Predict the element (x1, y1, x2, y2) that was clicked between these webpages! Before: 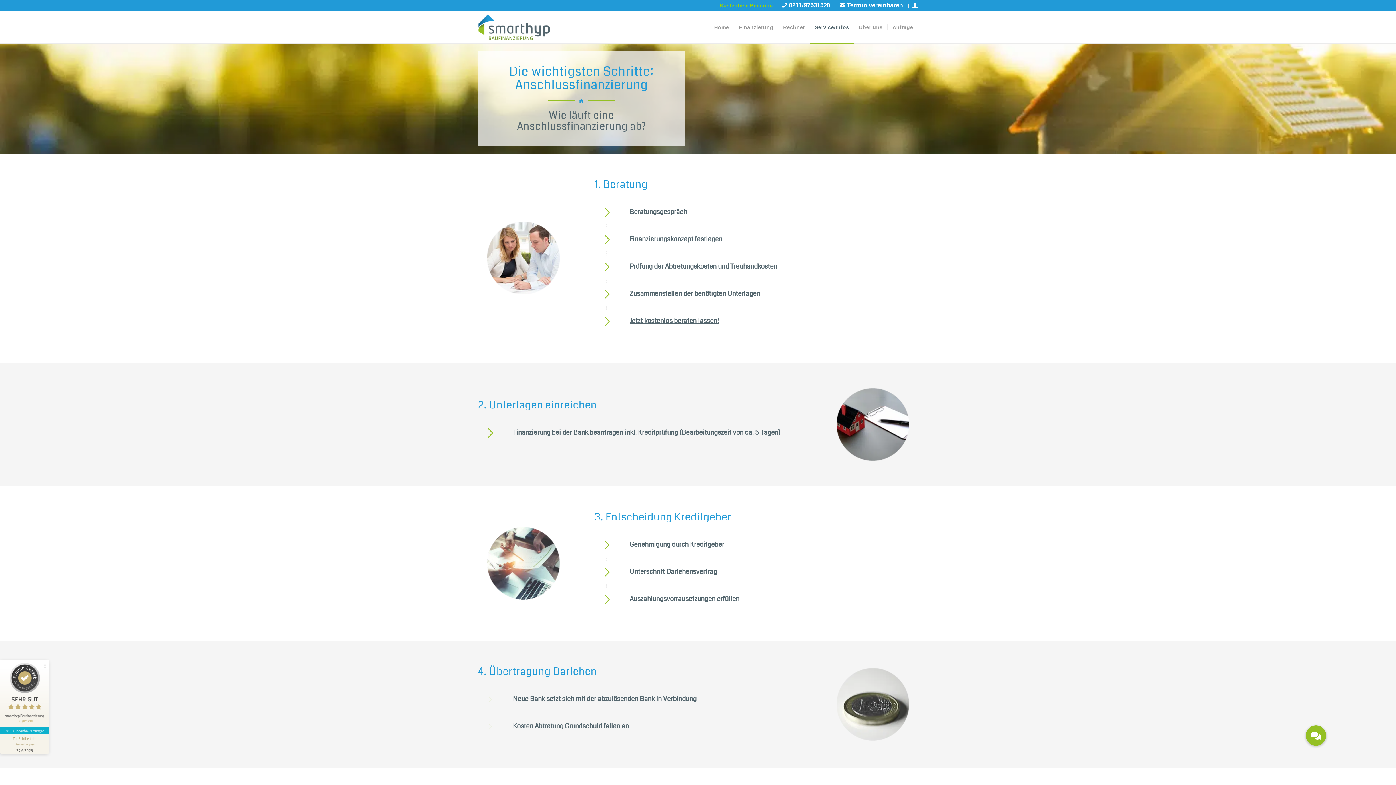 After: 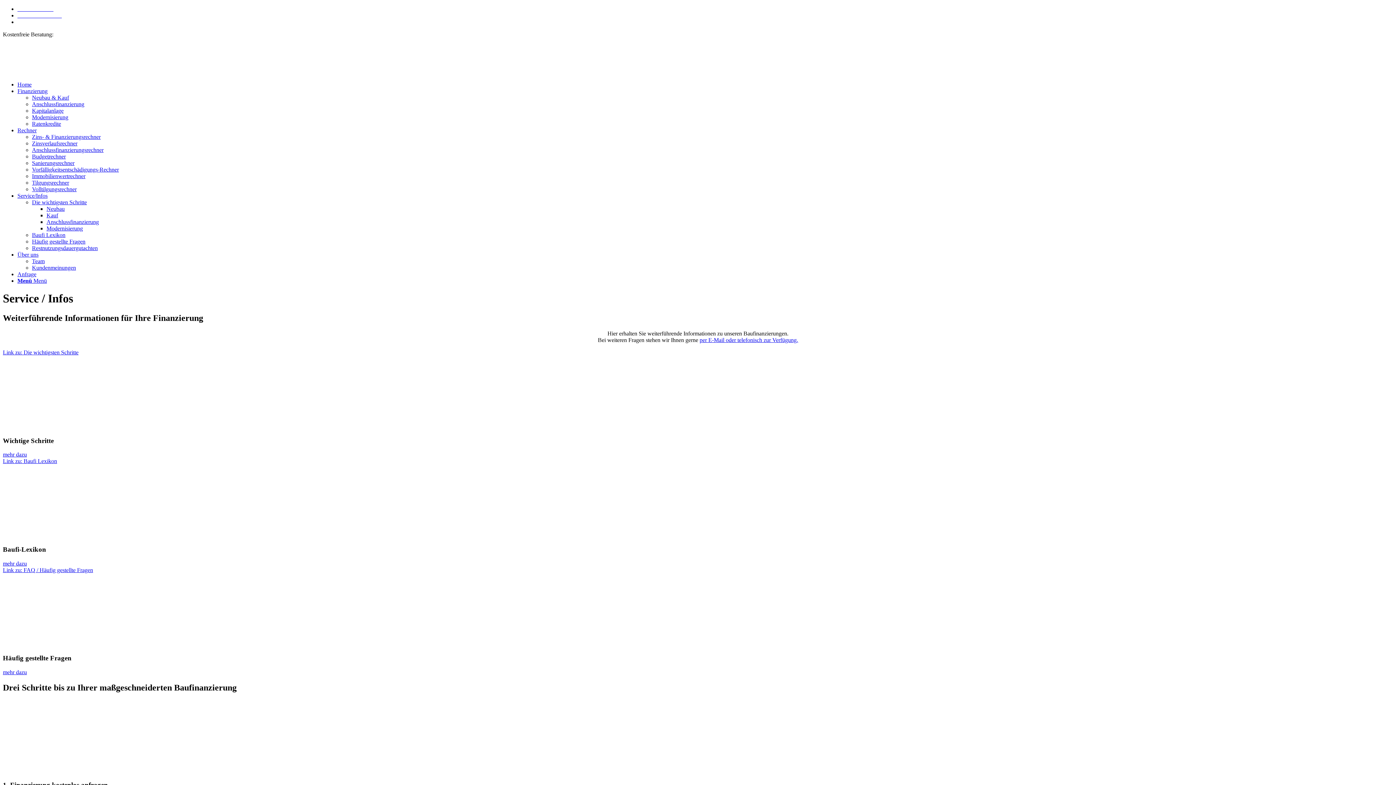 Action: label: Service/Infos bbox: (809, 11, 854, 43)